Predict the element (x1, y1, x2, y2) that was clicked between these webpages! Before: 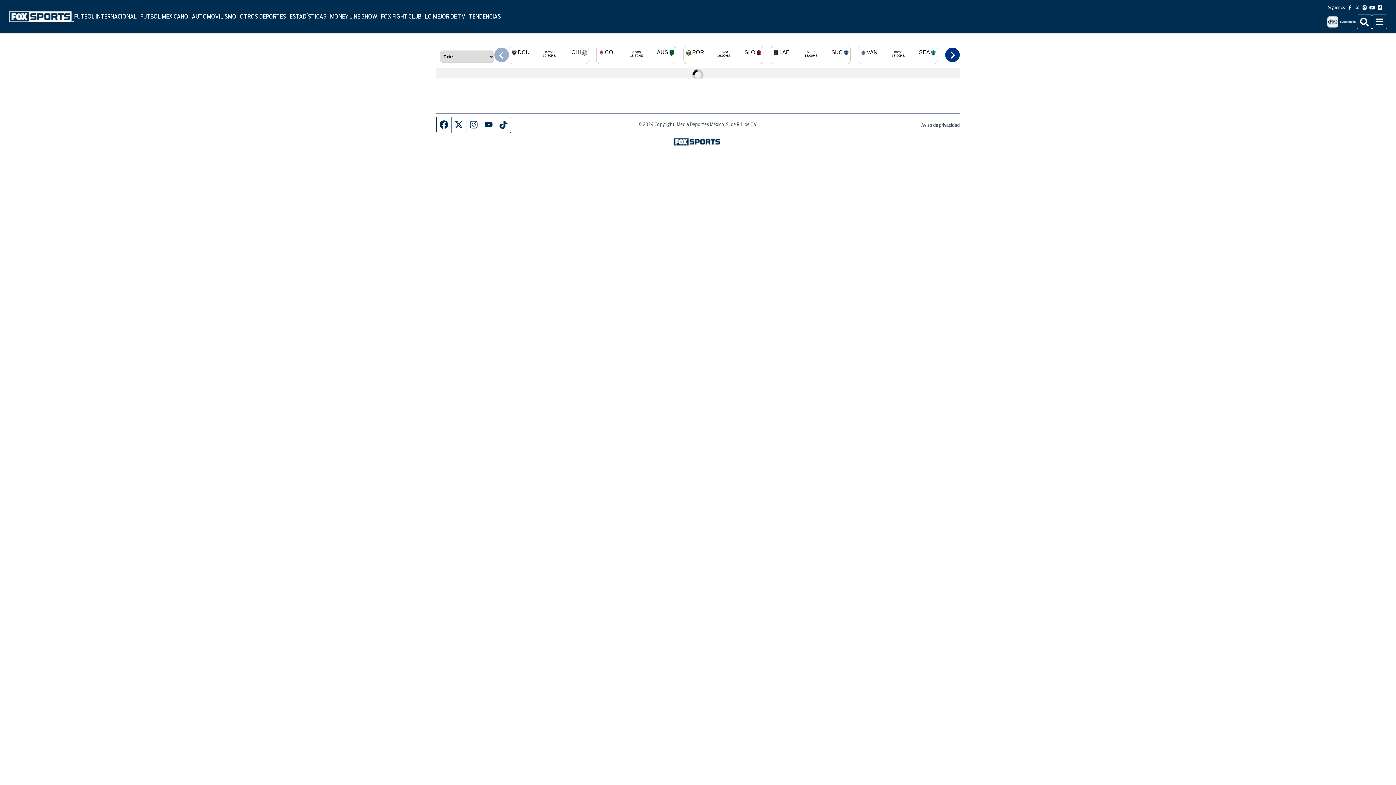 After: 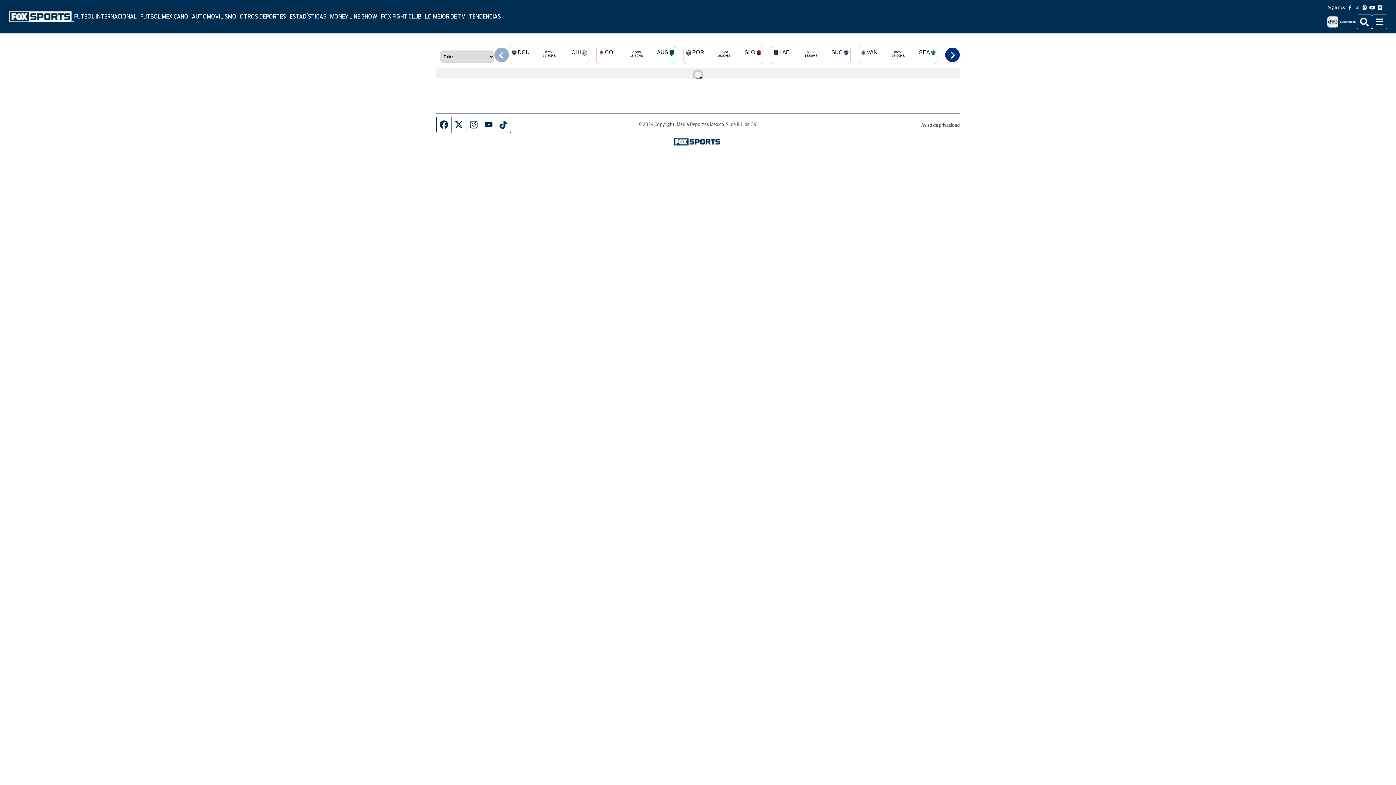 Action: label: Fuente Youtube bbox: (481, 117, 496, 132)